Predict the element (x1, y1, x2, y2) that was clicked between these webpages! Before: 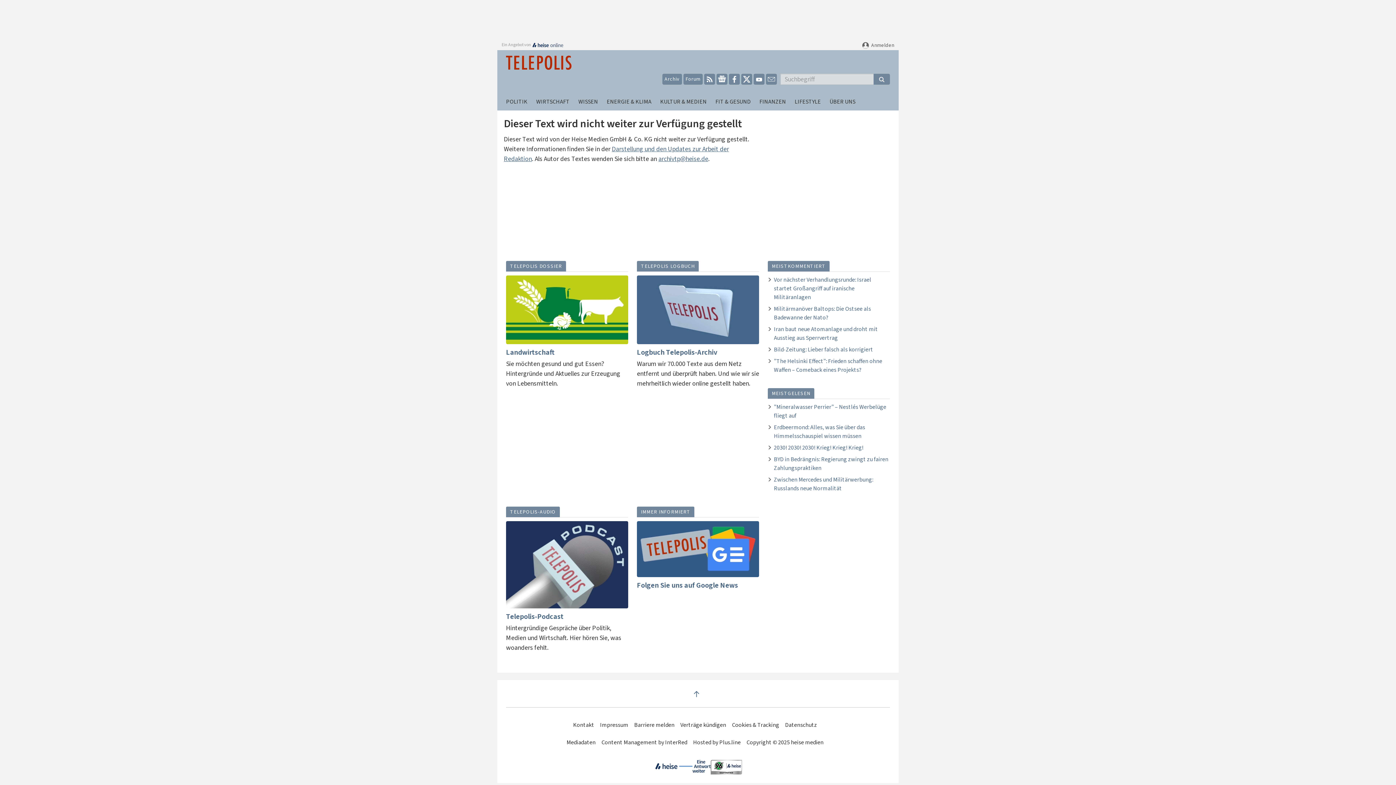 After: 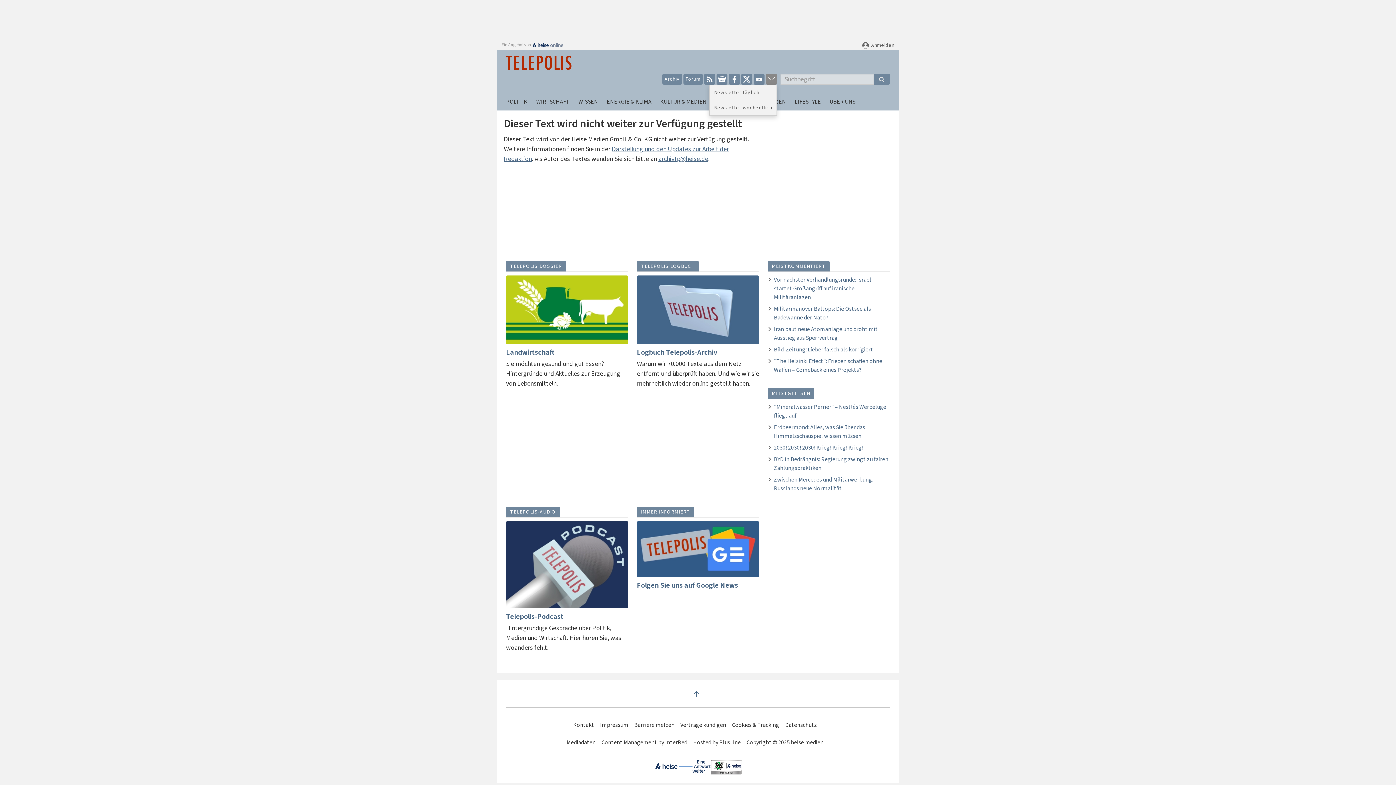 Action: bbox: (766, 73, 777, 84)